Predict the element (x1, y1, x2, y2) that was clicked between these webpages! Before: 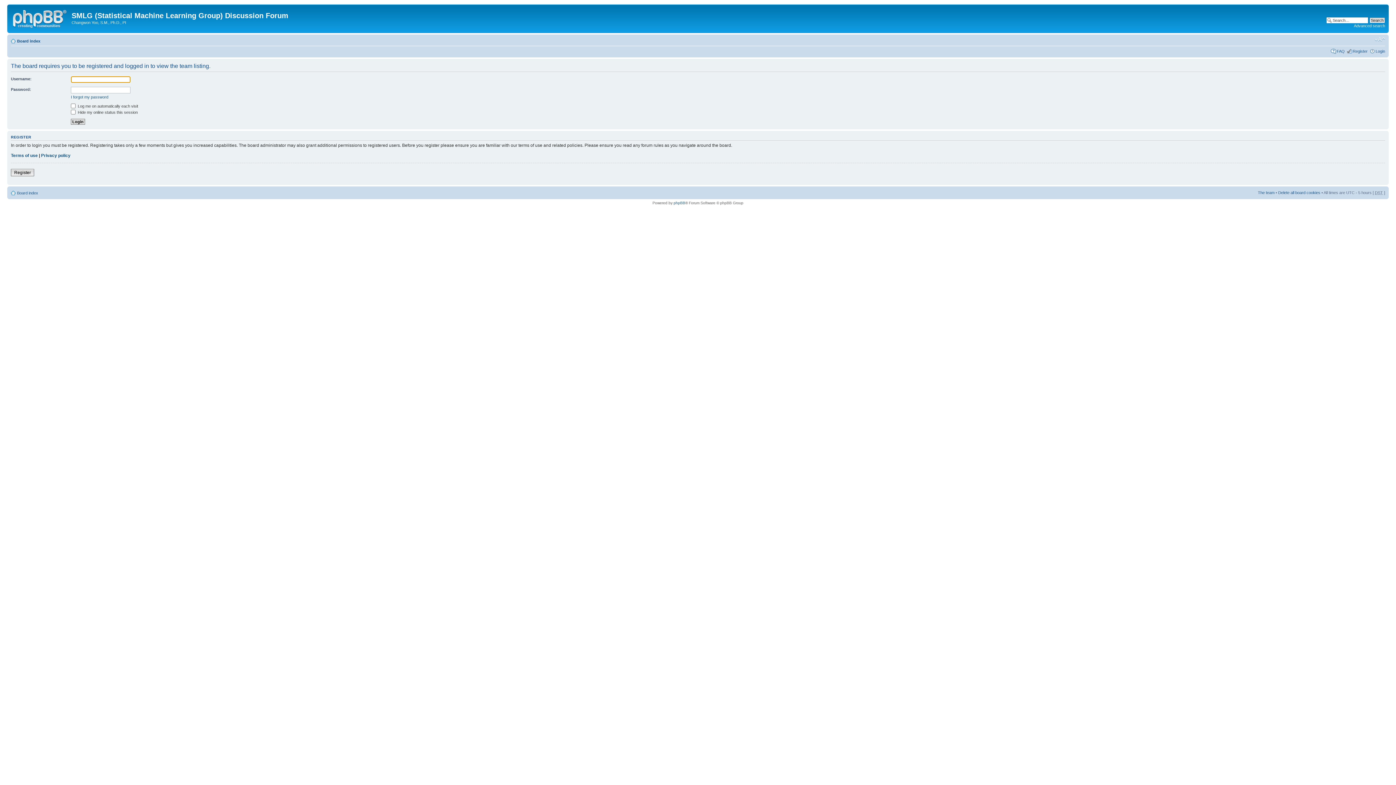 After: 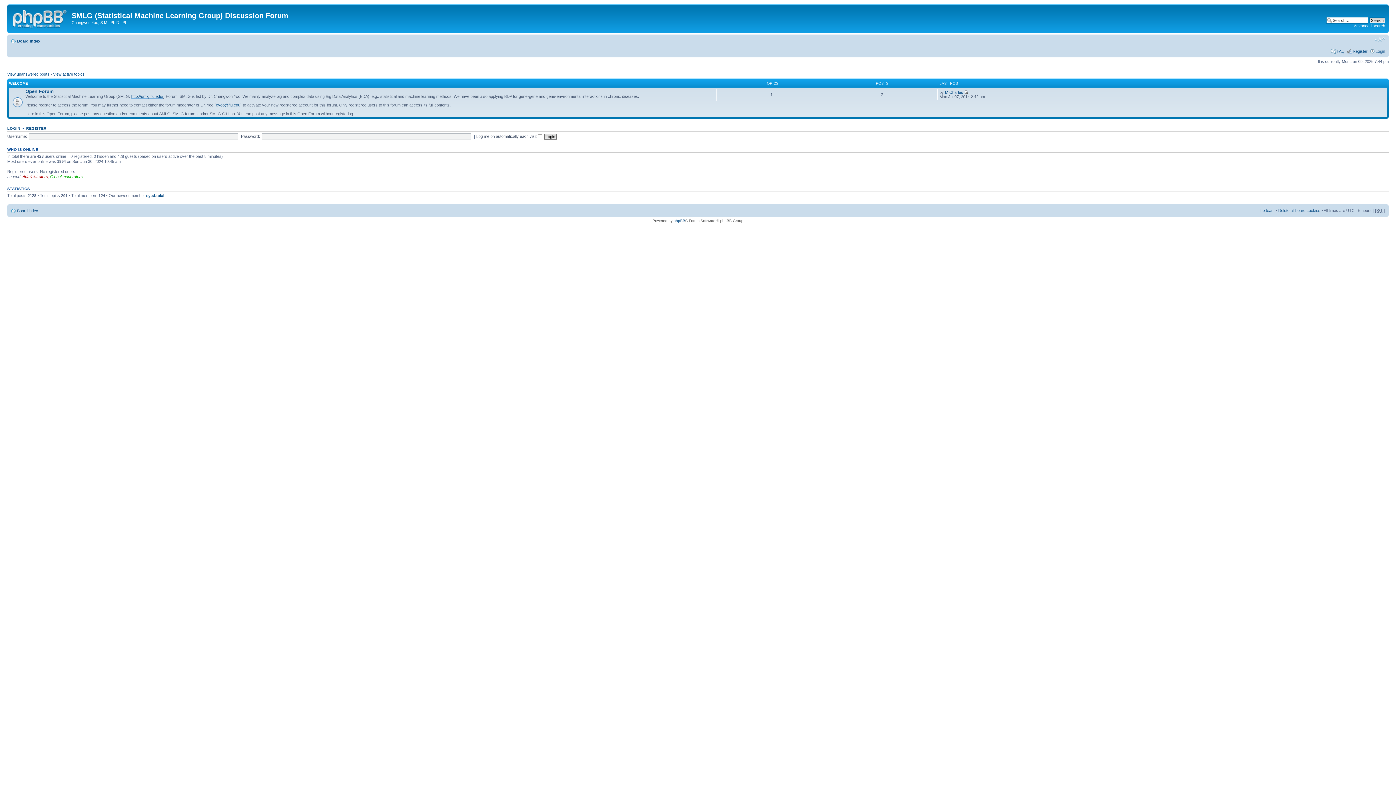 Action: bbox: (9, 6, 71, 29)